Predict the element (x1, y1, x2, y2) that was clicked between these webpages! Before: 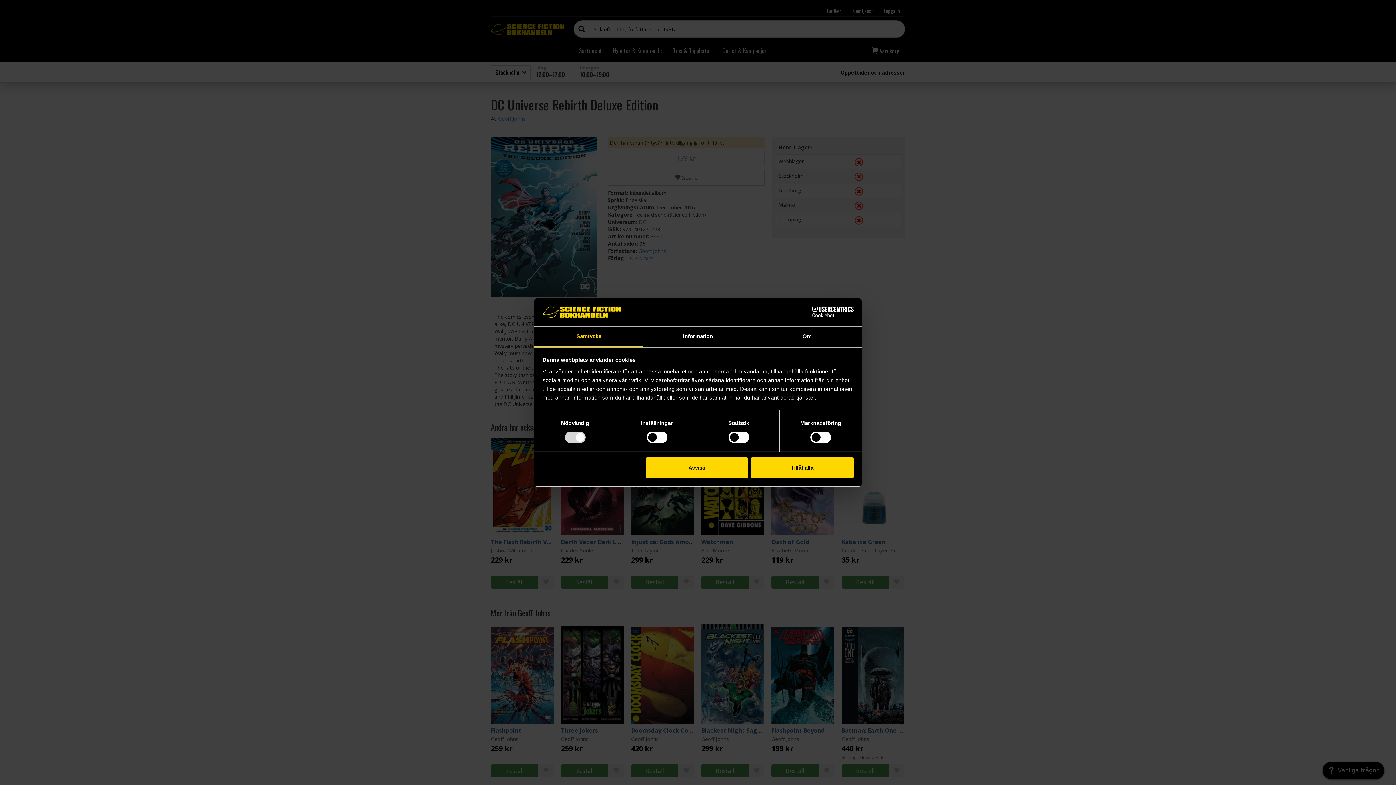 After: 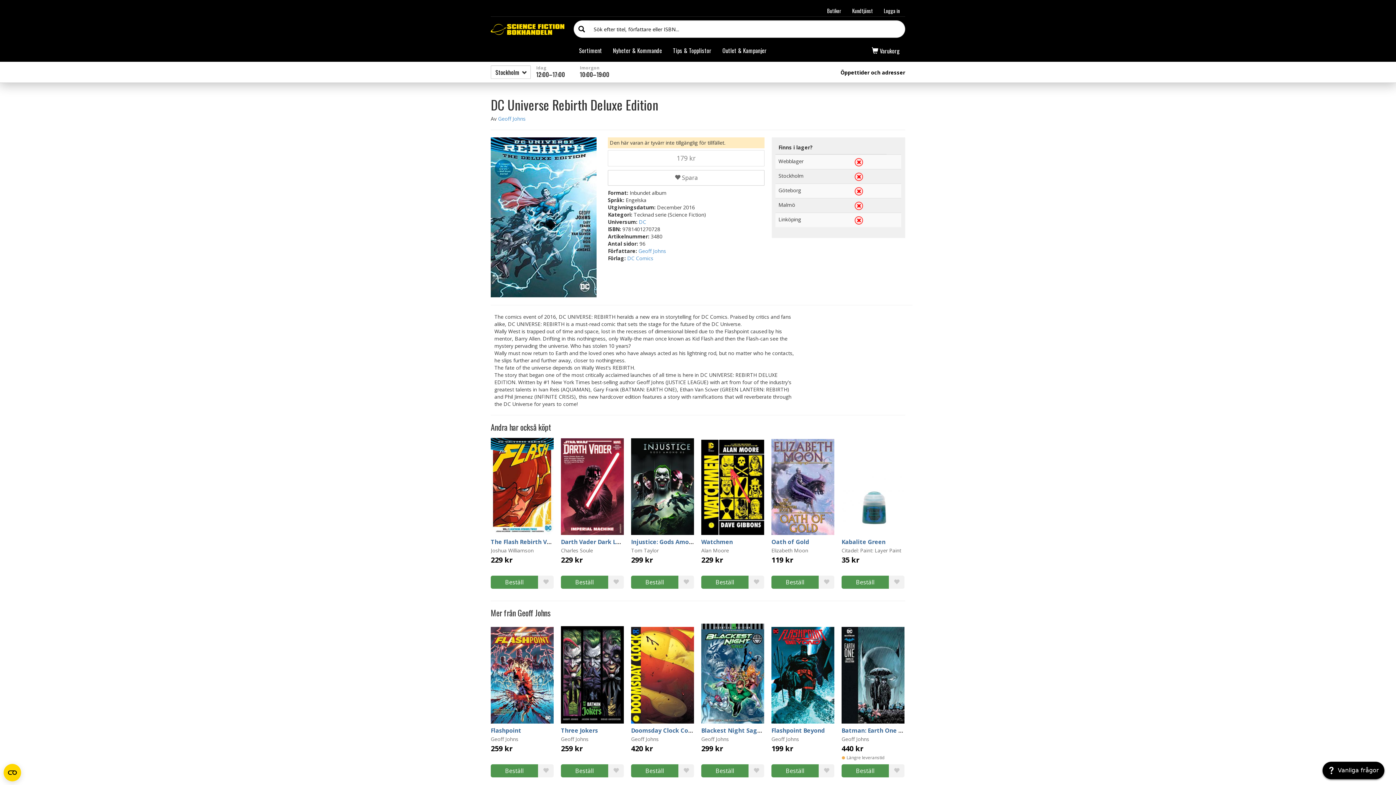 Action: bbox: (645, 457, 748, 478) label: Avvisa